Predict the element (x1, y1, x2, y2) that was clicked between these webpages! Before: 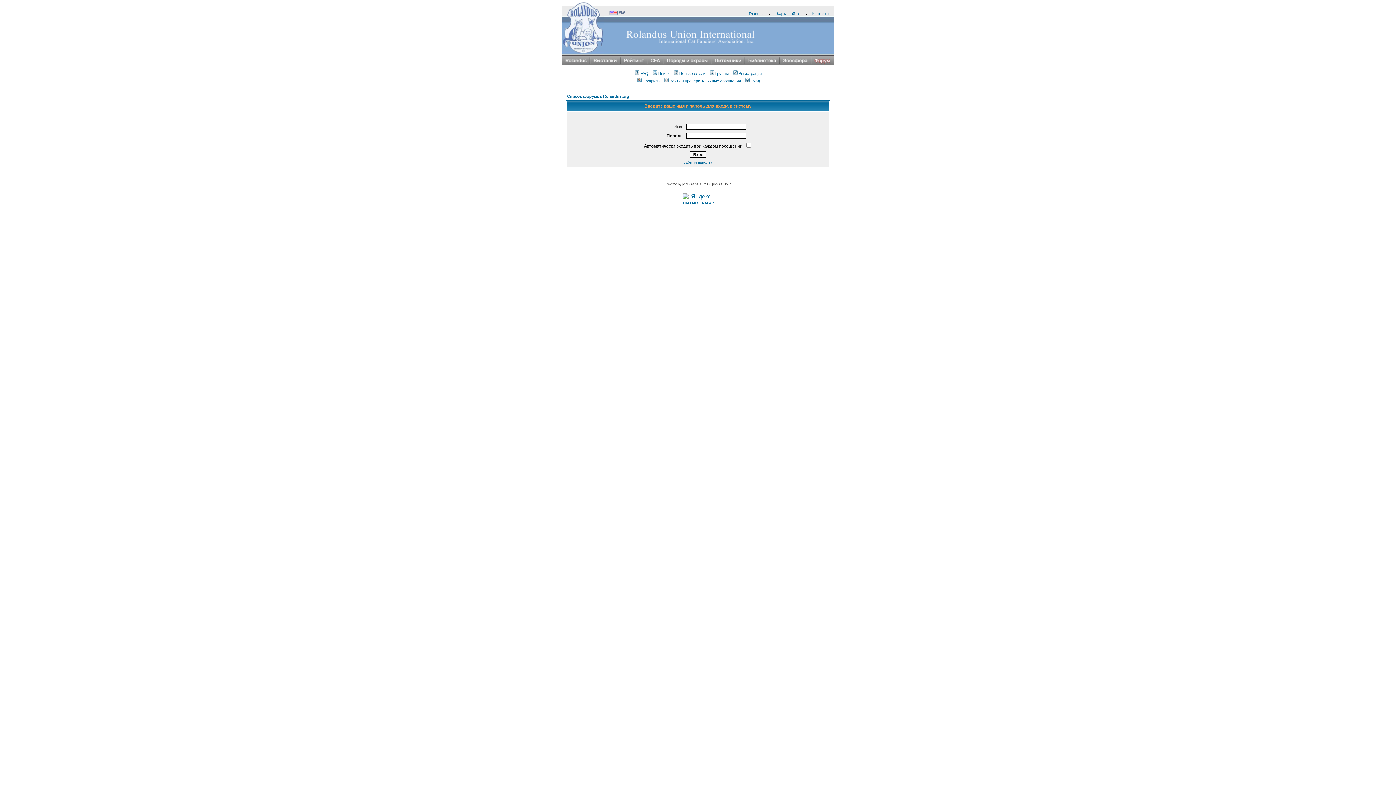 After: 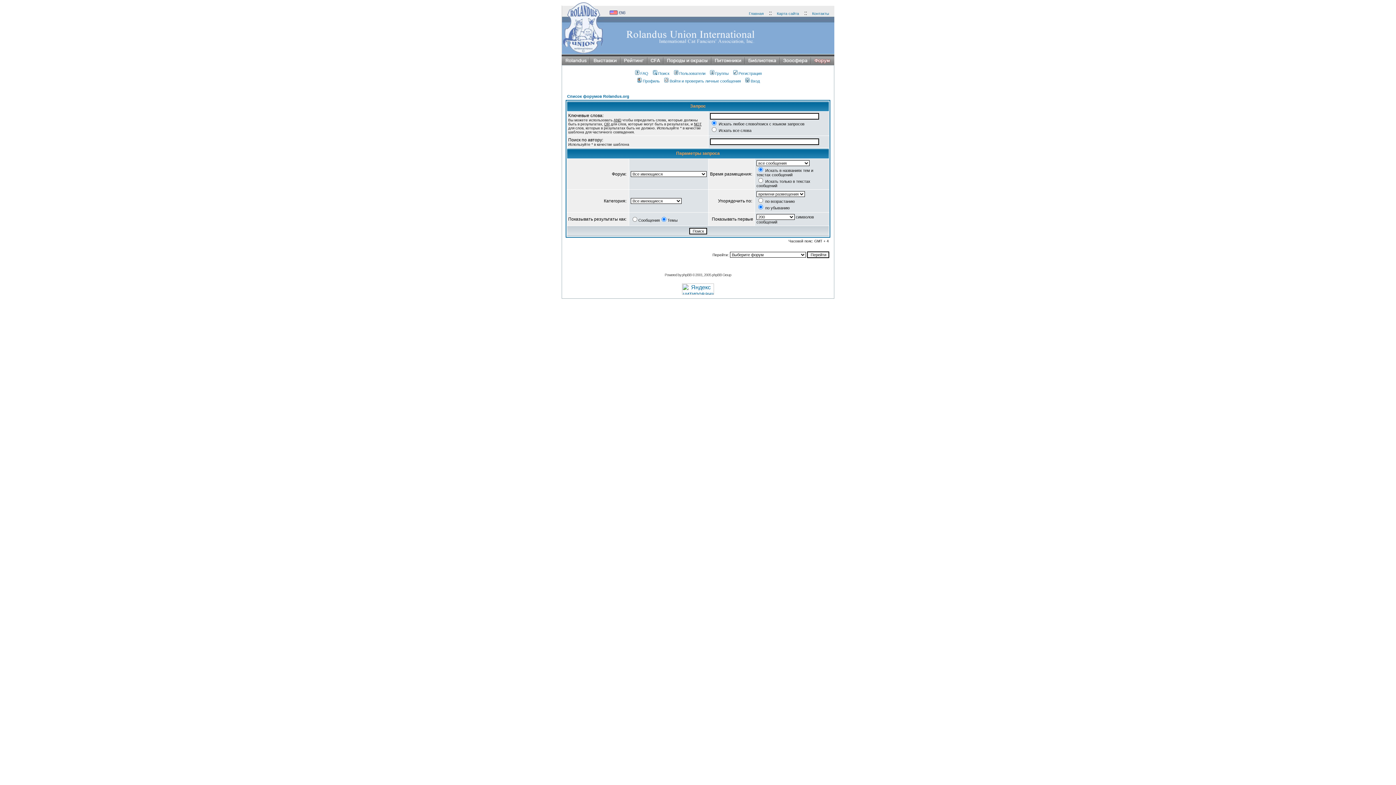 Action: label: Поиск bbox: (651, 71, 669, 75)